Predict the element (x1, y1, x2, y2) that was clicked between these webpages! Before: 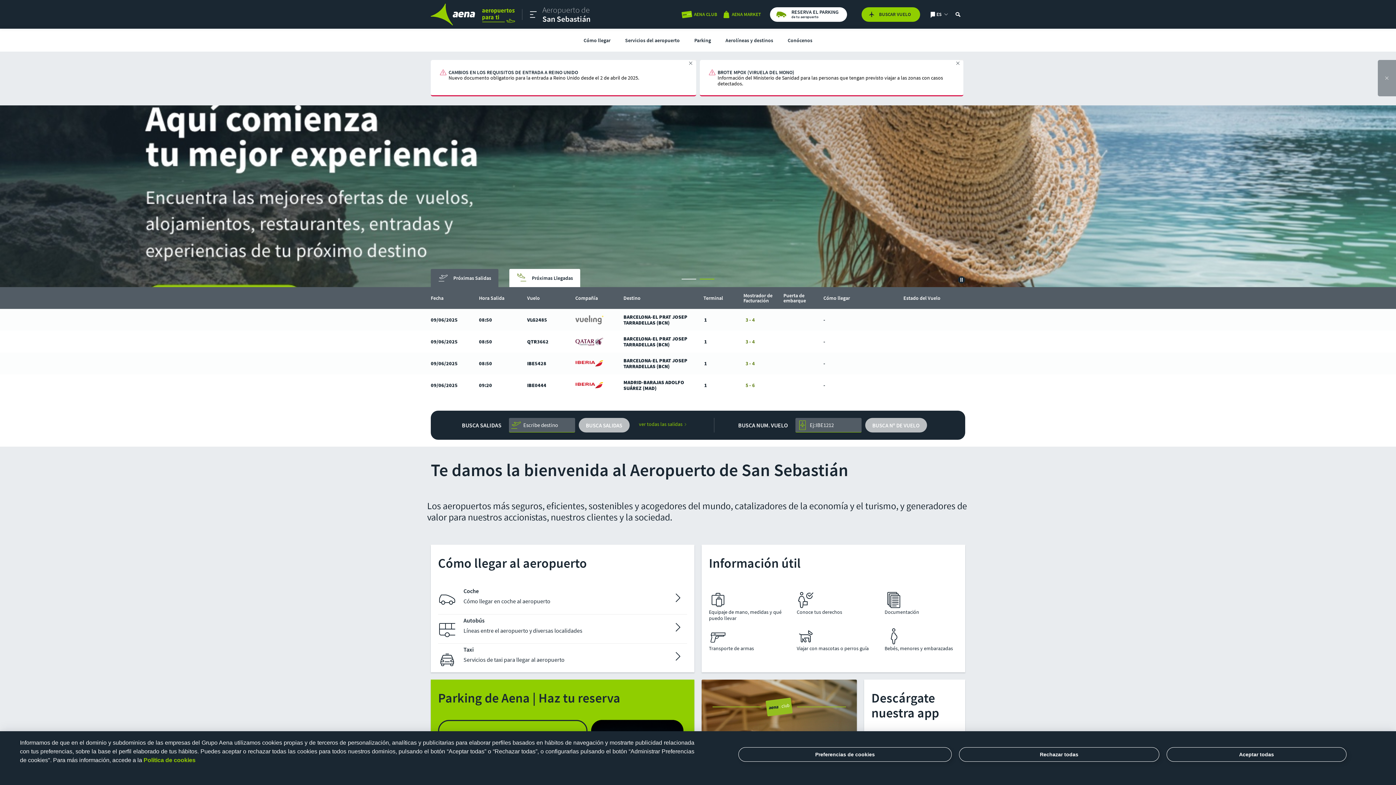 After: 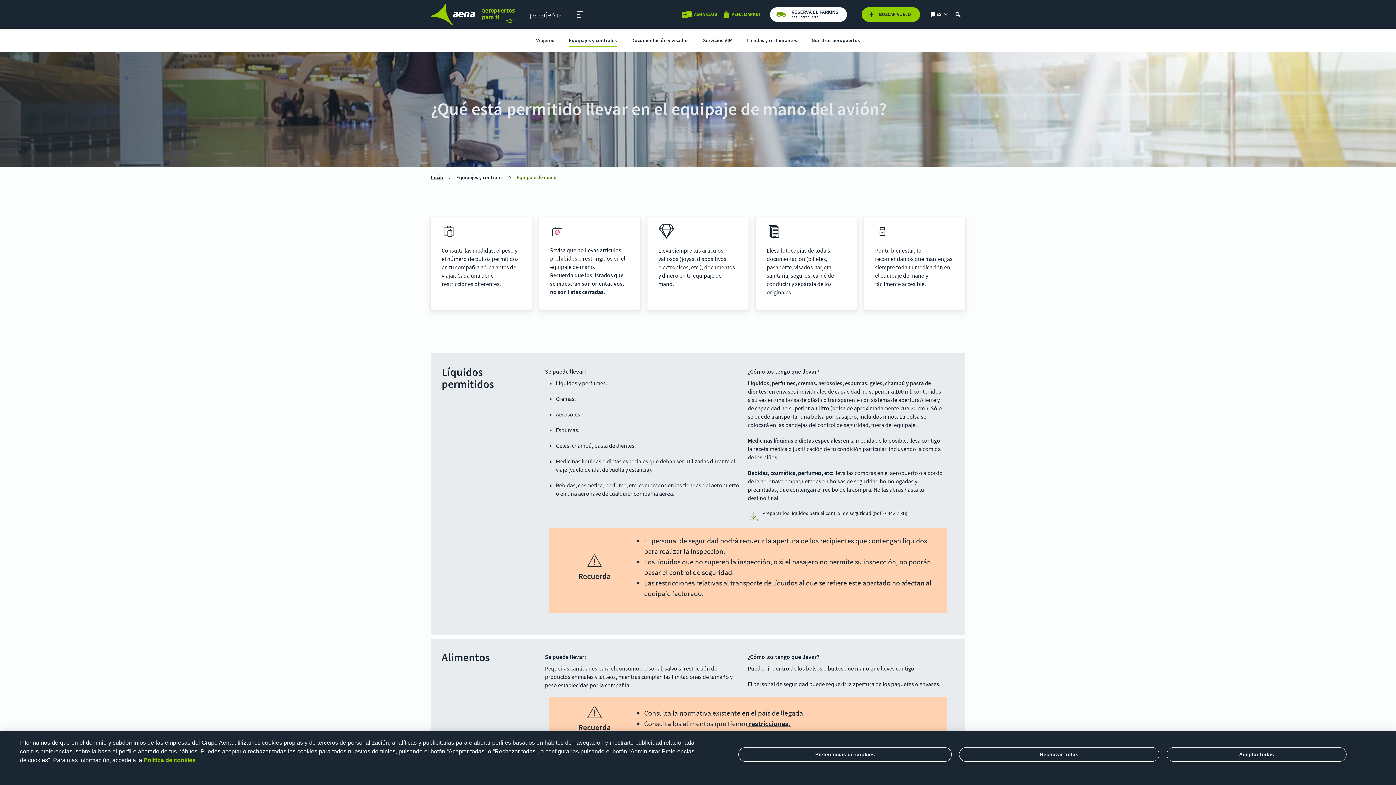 Action: bbox: (701, 591, 789, 621) label: Equipaje de mano, medidas y qué puedo llevar